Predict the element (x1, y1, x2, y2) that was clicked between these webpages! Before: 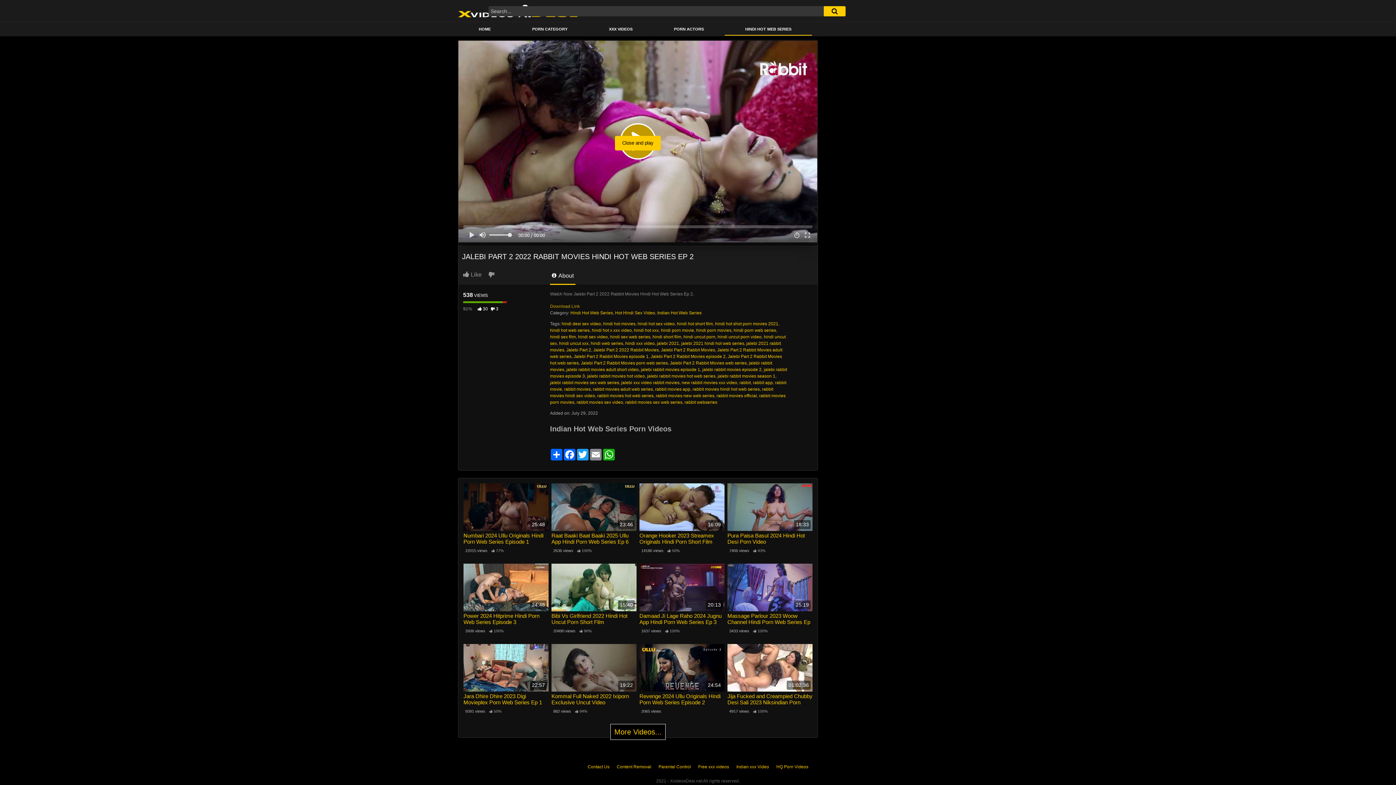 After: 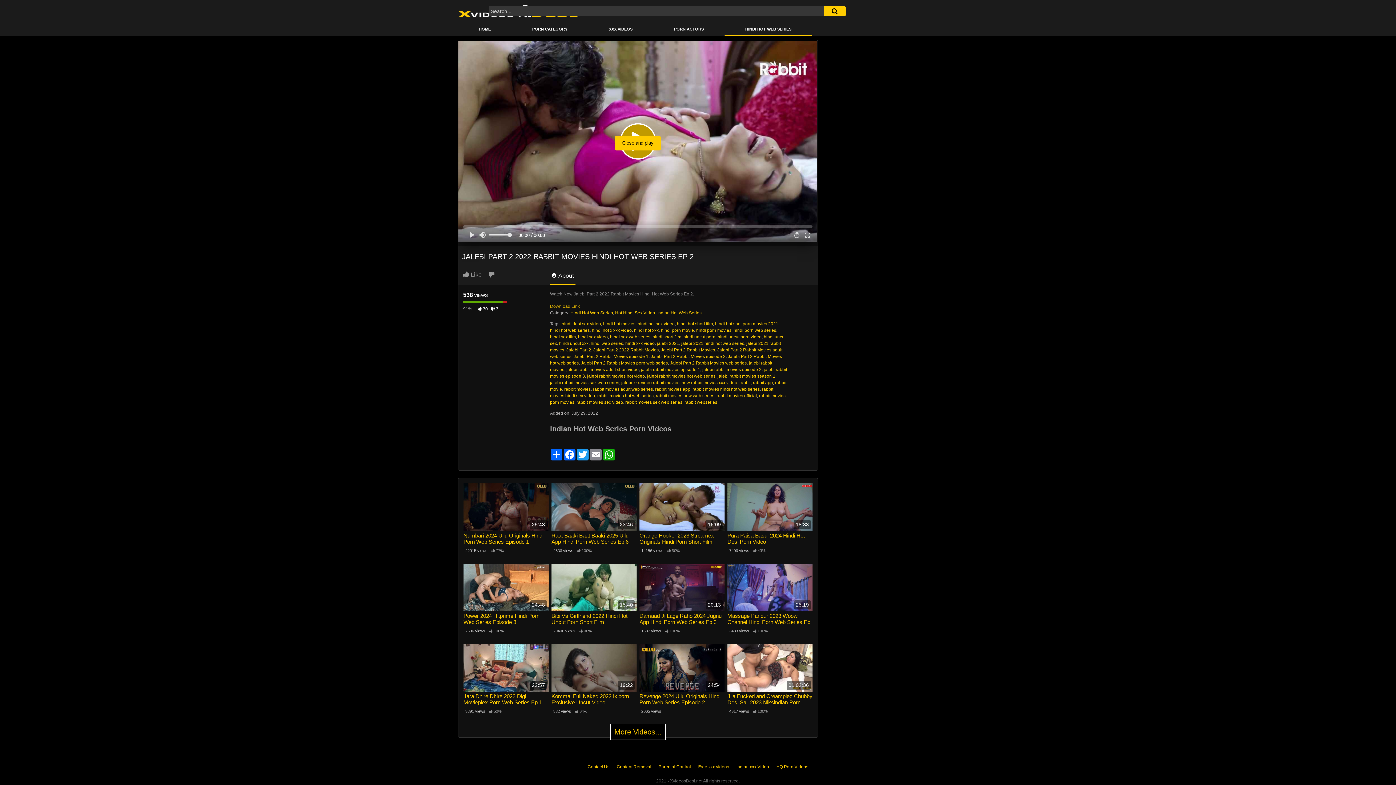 Action: label:  About bbox: (550, 270, 575, 285)